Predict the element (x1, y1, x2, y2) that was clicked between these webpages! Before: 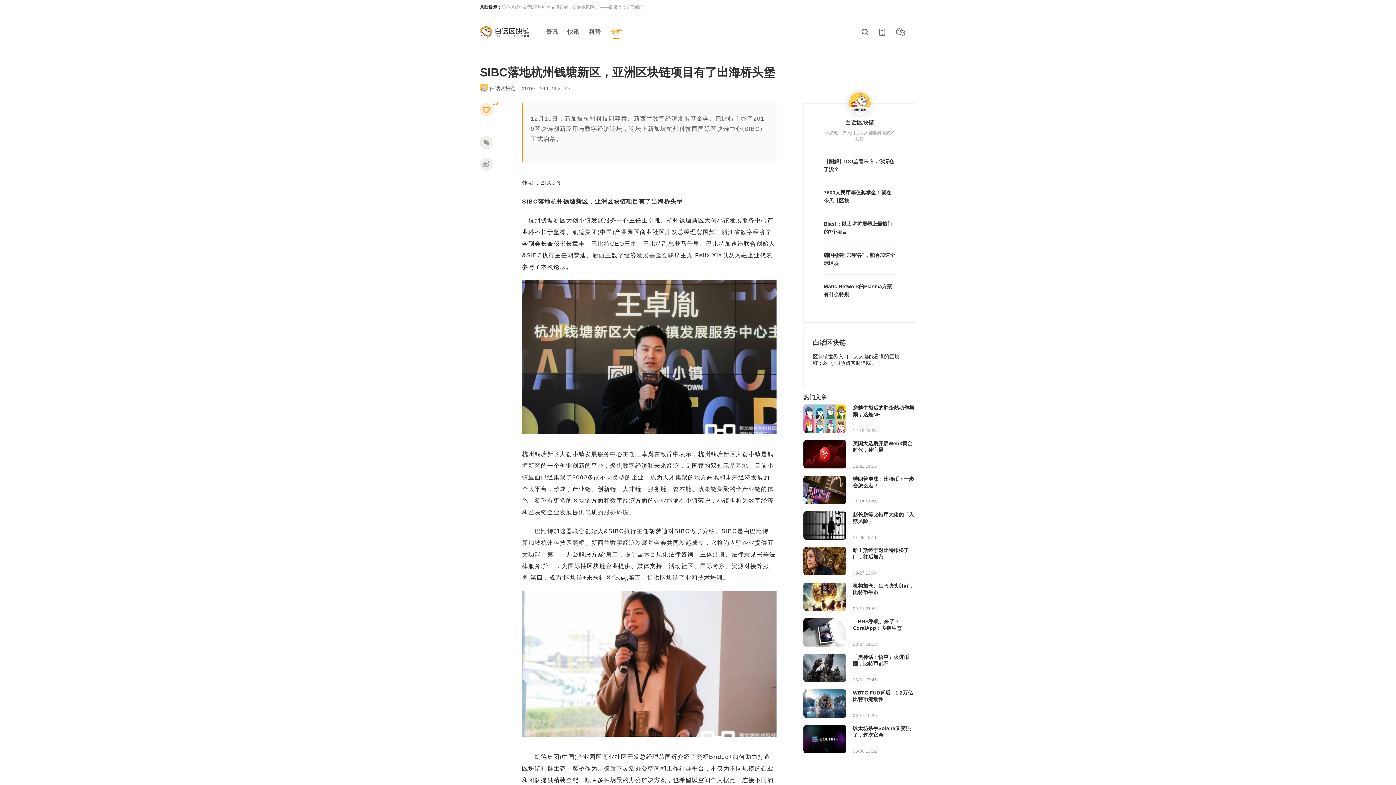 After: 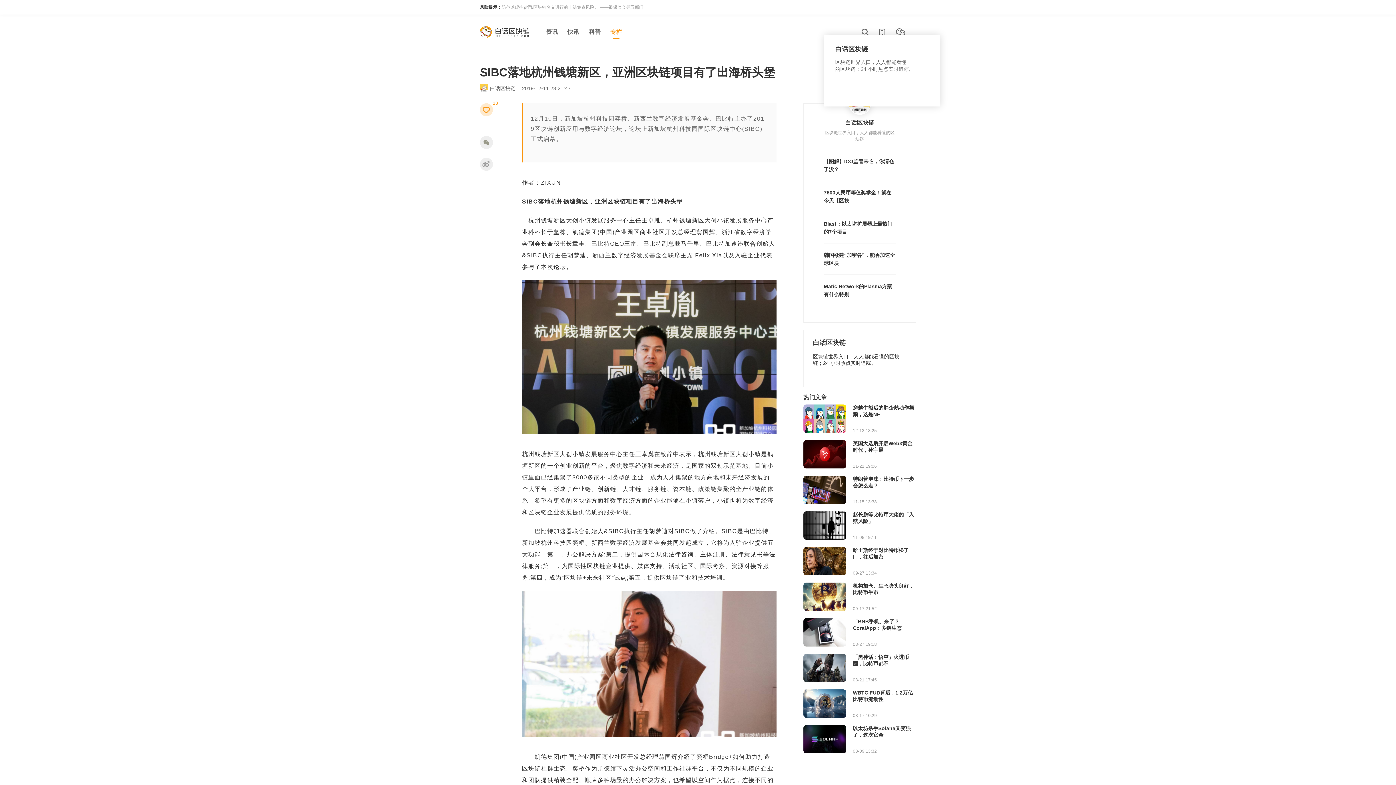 Action: bbox: (879, 28, 885, 35) label: mobile